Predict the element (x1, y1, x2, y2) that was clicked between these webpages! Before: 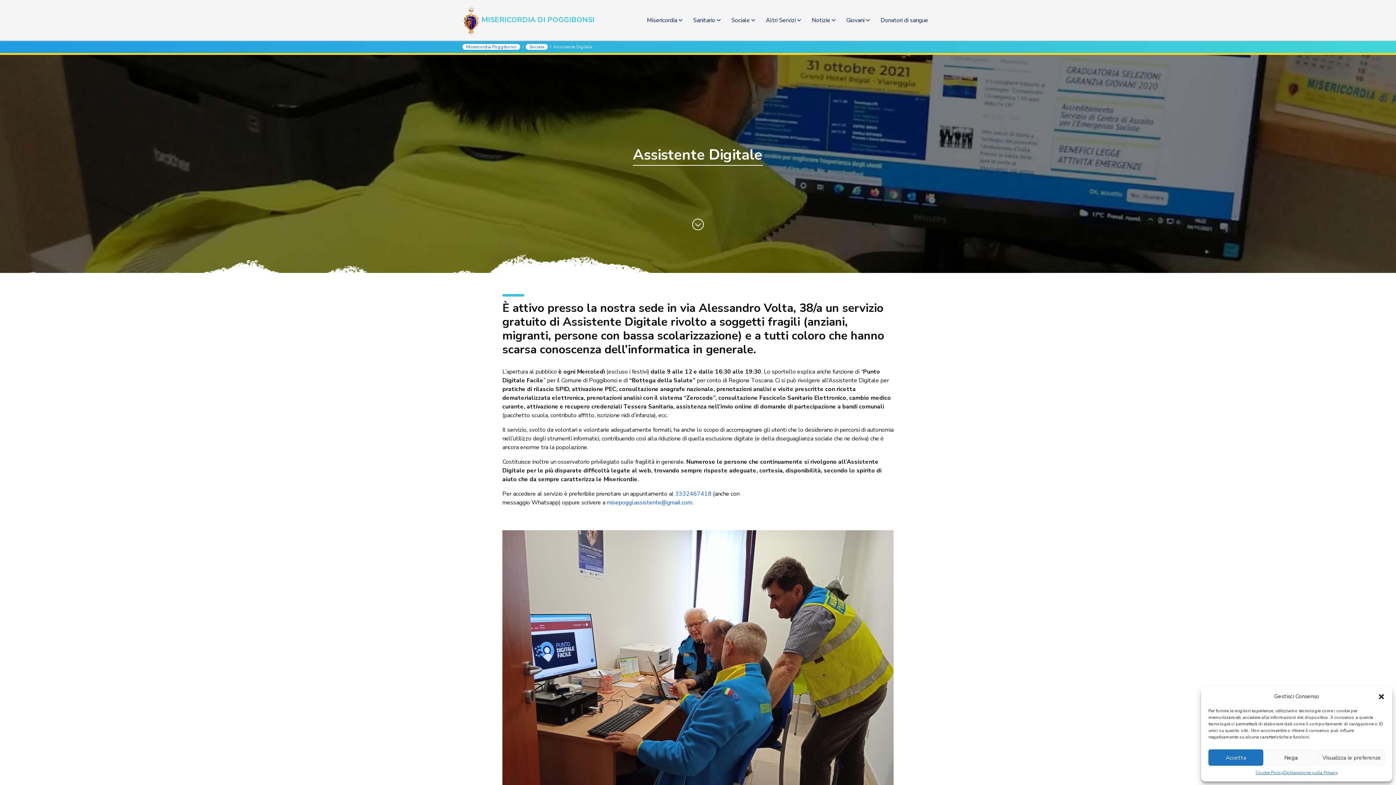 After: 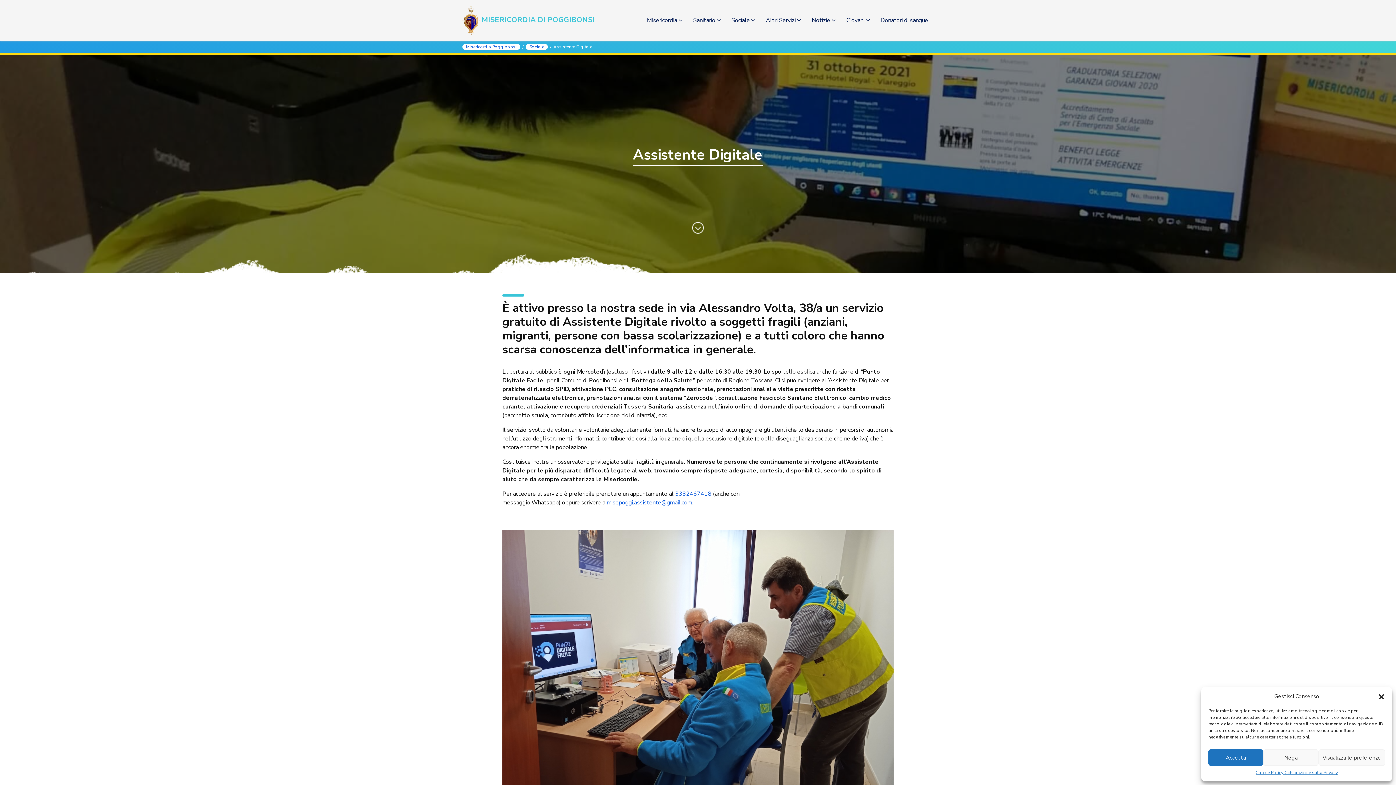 Action: label: misepoggi.assistente@gmail.com bbox: (606, 498, 692, 506)